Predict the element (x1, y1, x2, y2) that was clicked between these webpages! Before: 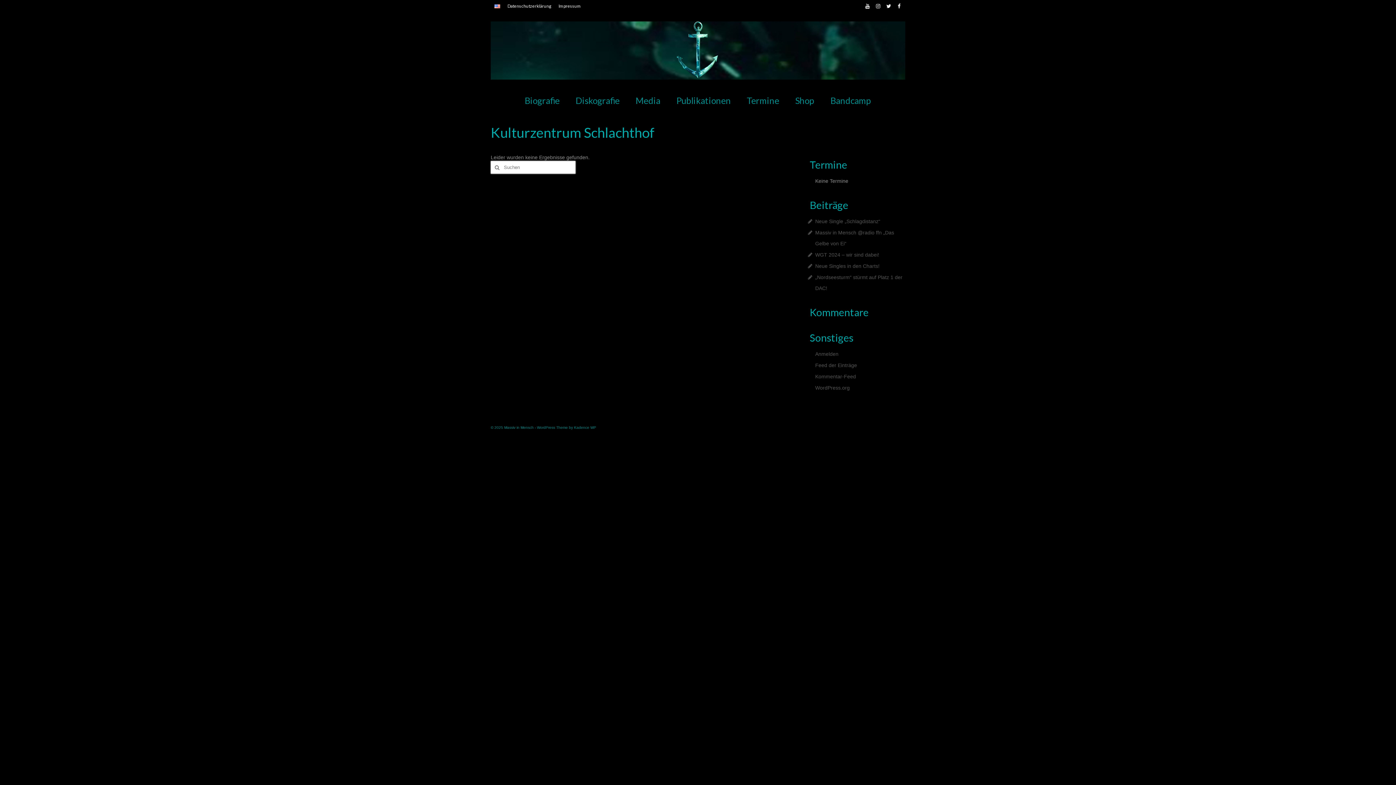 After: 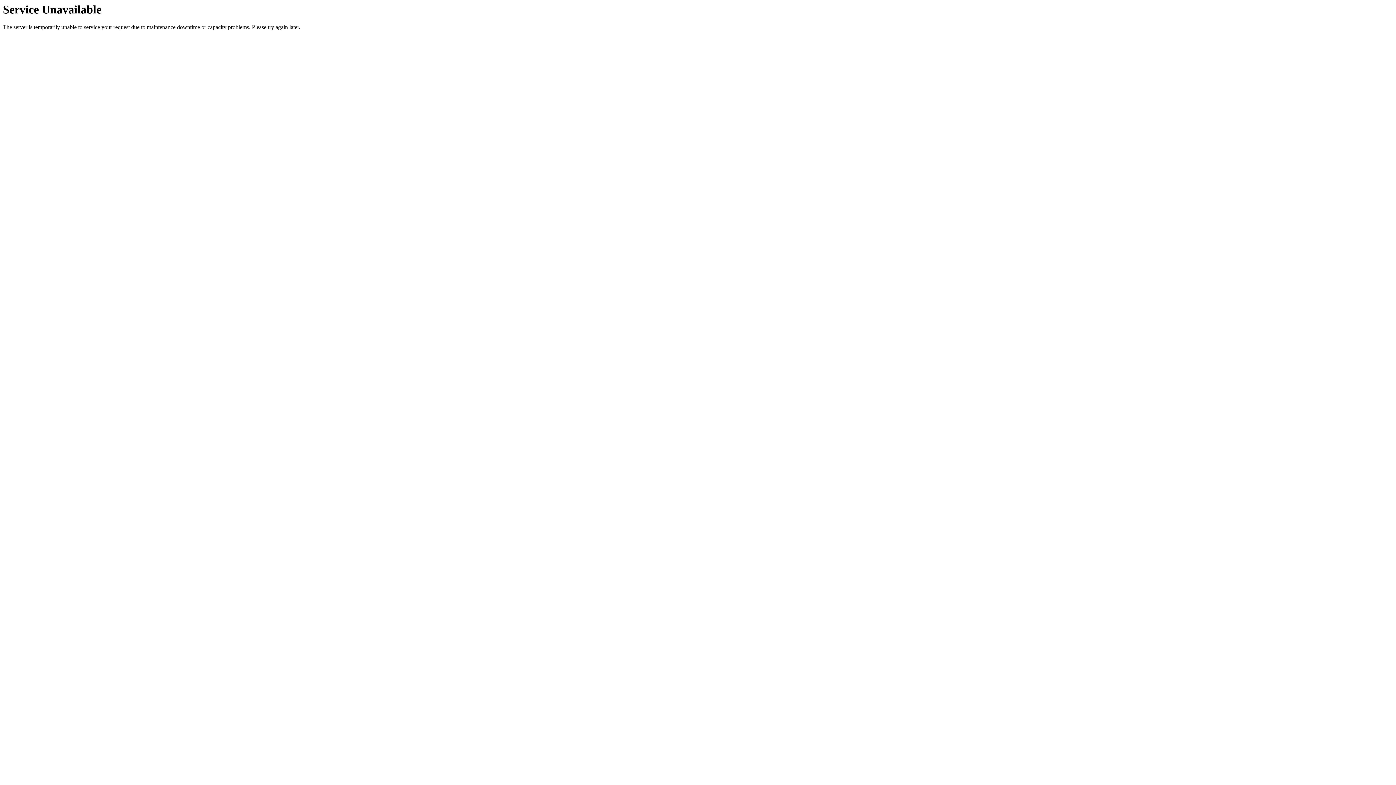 Action: bbox: (815, 373, 856, 379) label: Kommentar-Feed